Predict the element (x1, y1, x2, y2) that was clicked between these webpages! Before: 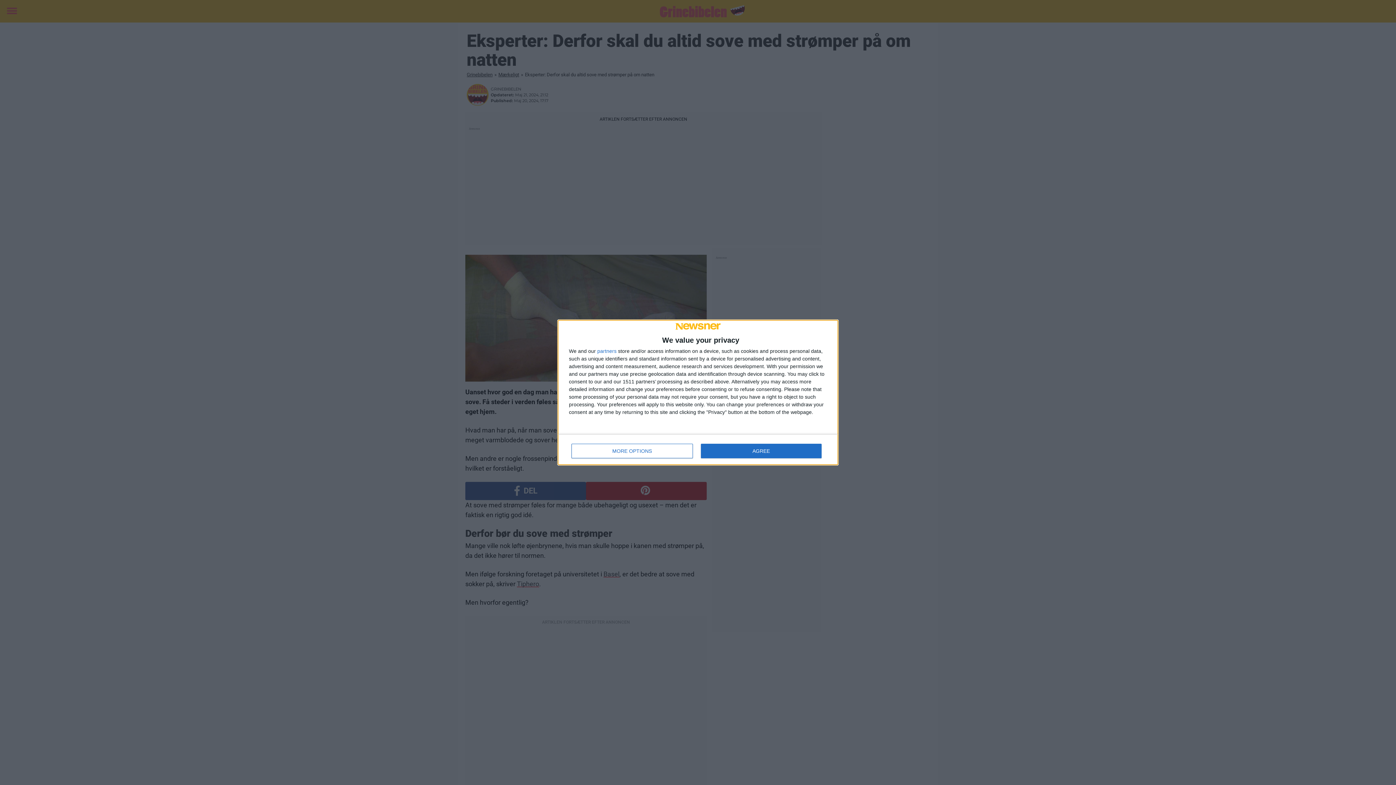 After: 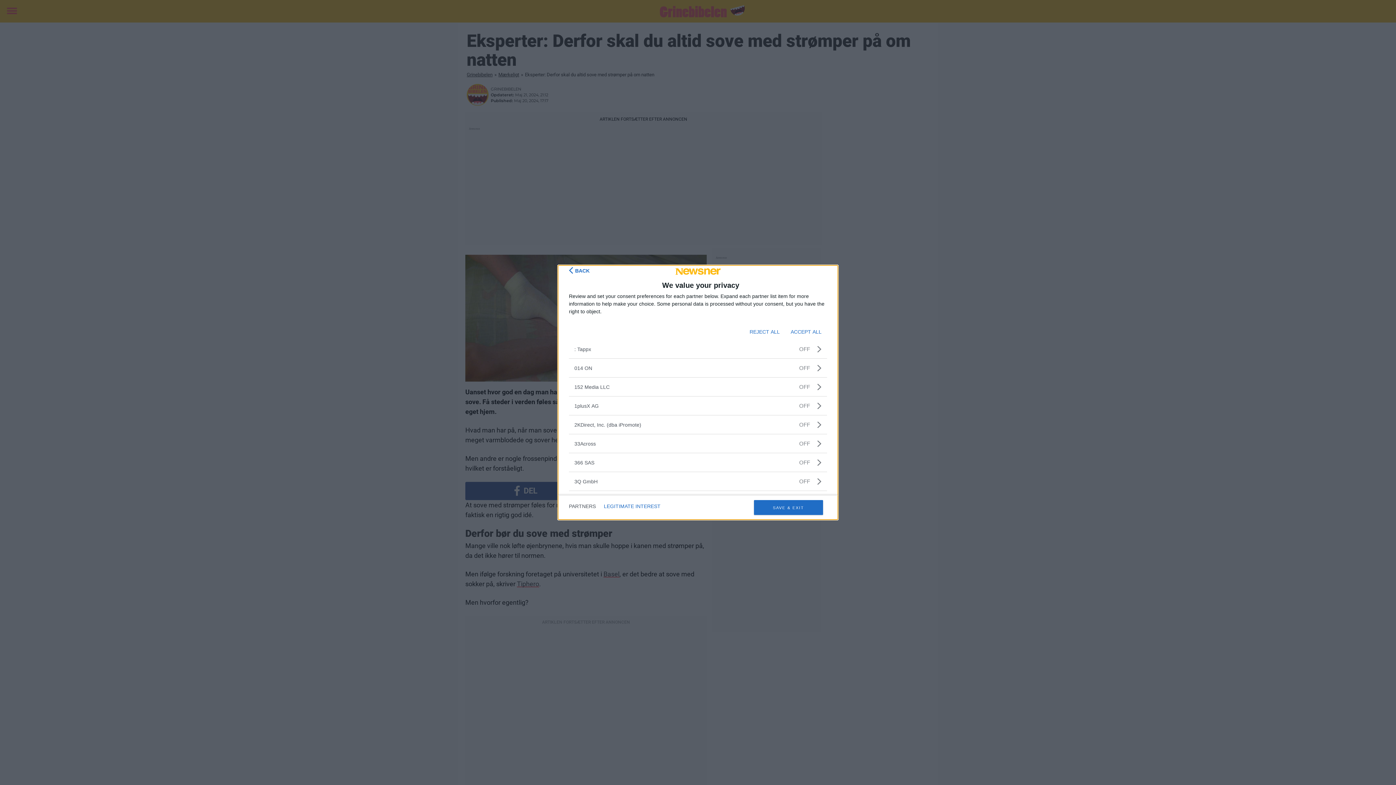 Action: bbox: (597, 348, 616, 353) label: partners